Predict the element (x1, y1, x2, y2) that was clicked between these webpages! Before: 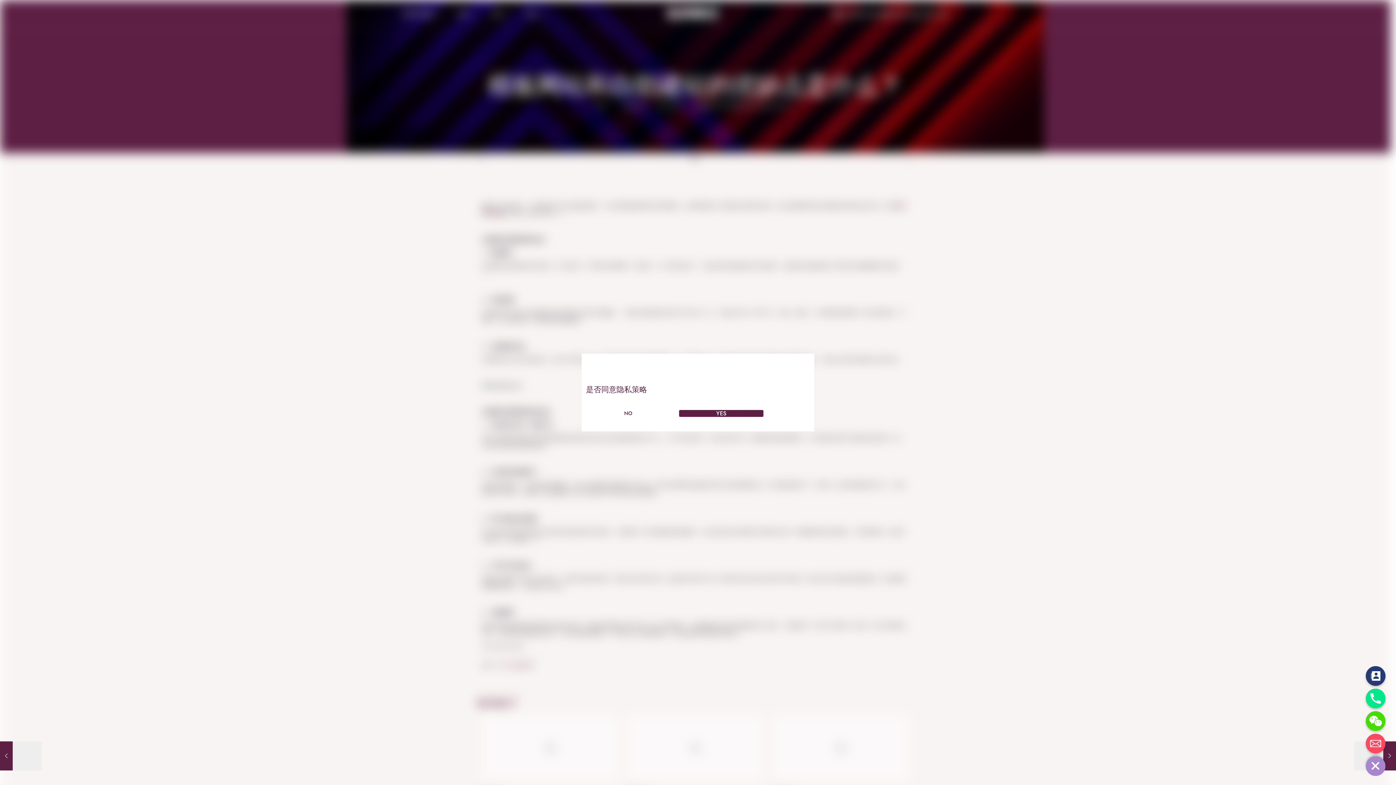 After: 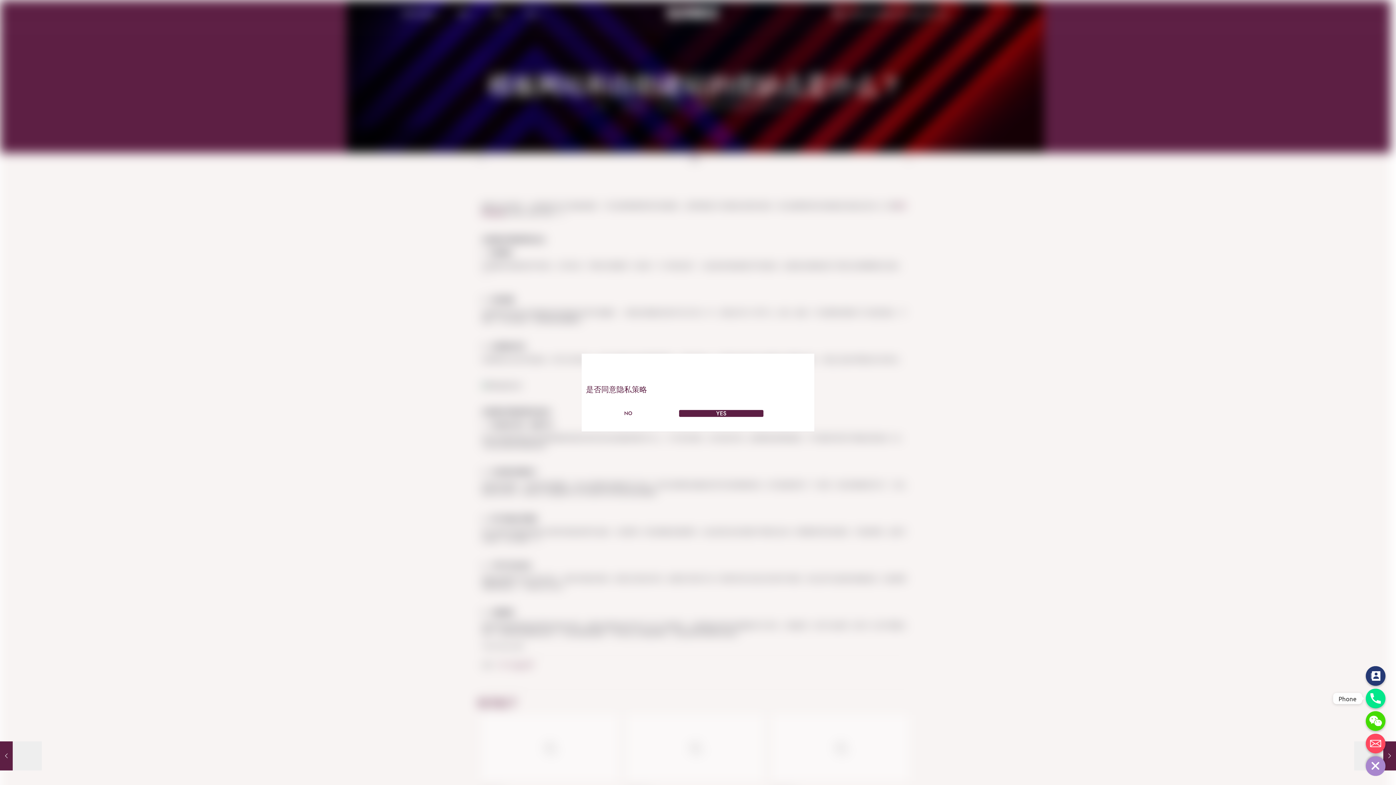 Action: label: Phone bbox: (1366, 689, 1385, 708)